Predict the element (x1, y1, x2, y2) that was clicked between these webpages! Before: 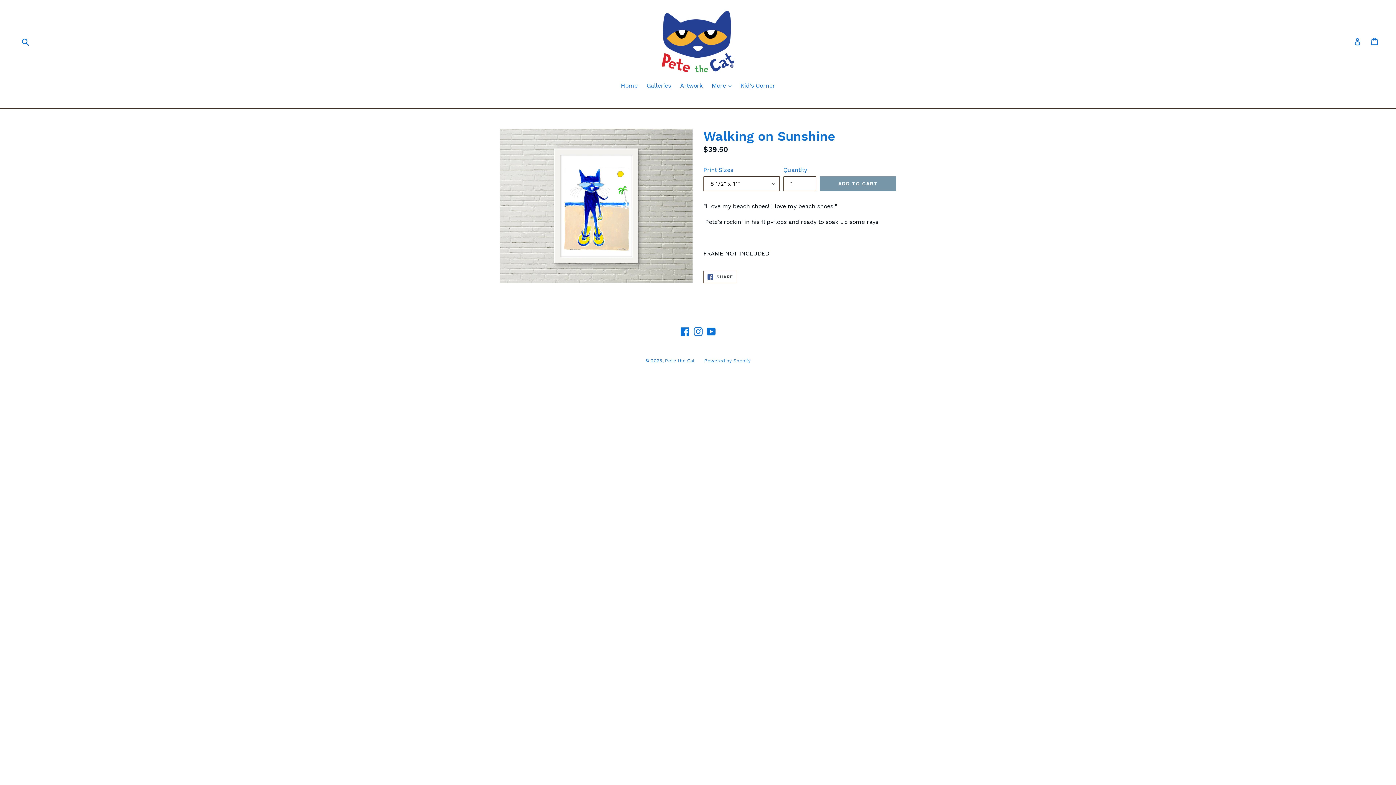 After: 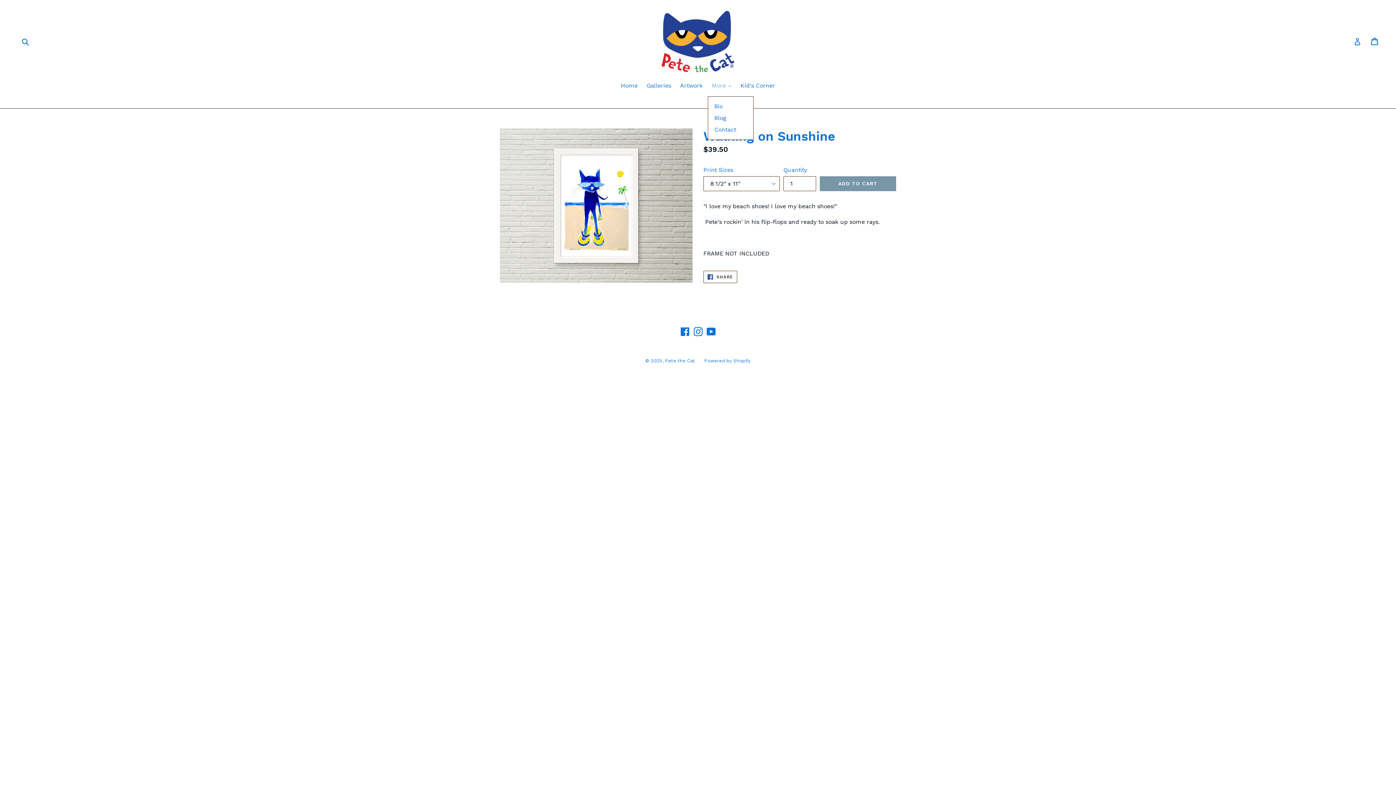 Action: label: More 
expand bbox: (708, 81, 735, 91)